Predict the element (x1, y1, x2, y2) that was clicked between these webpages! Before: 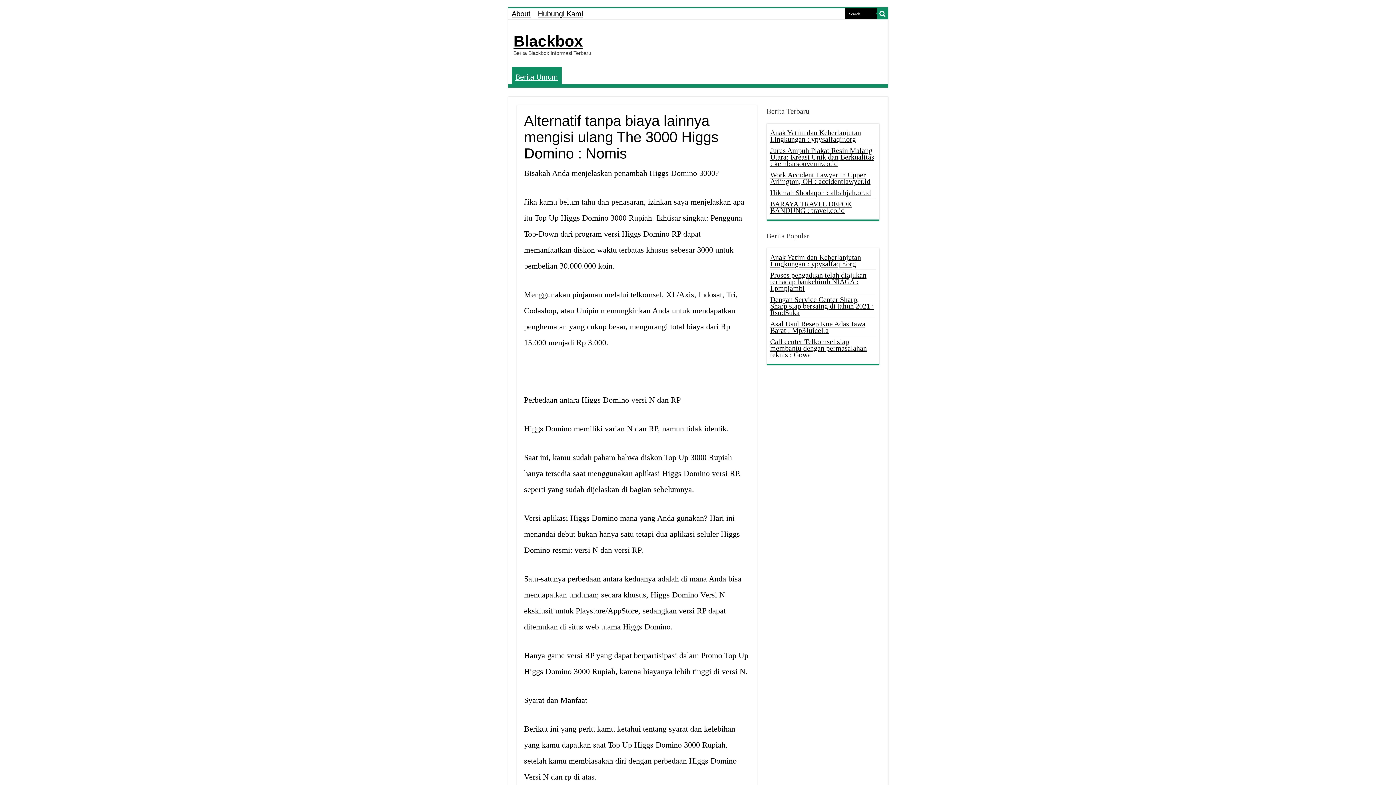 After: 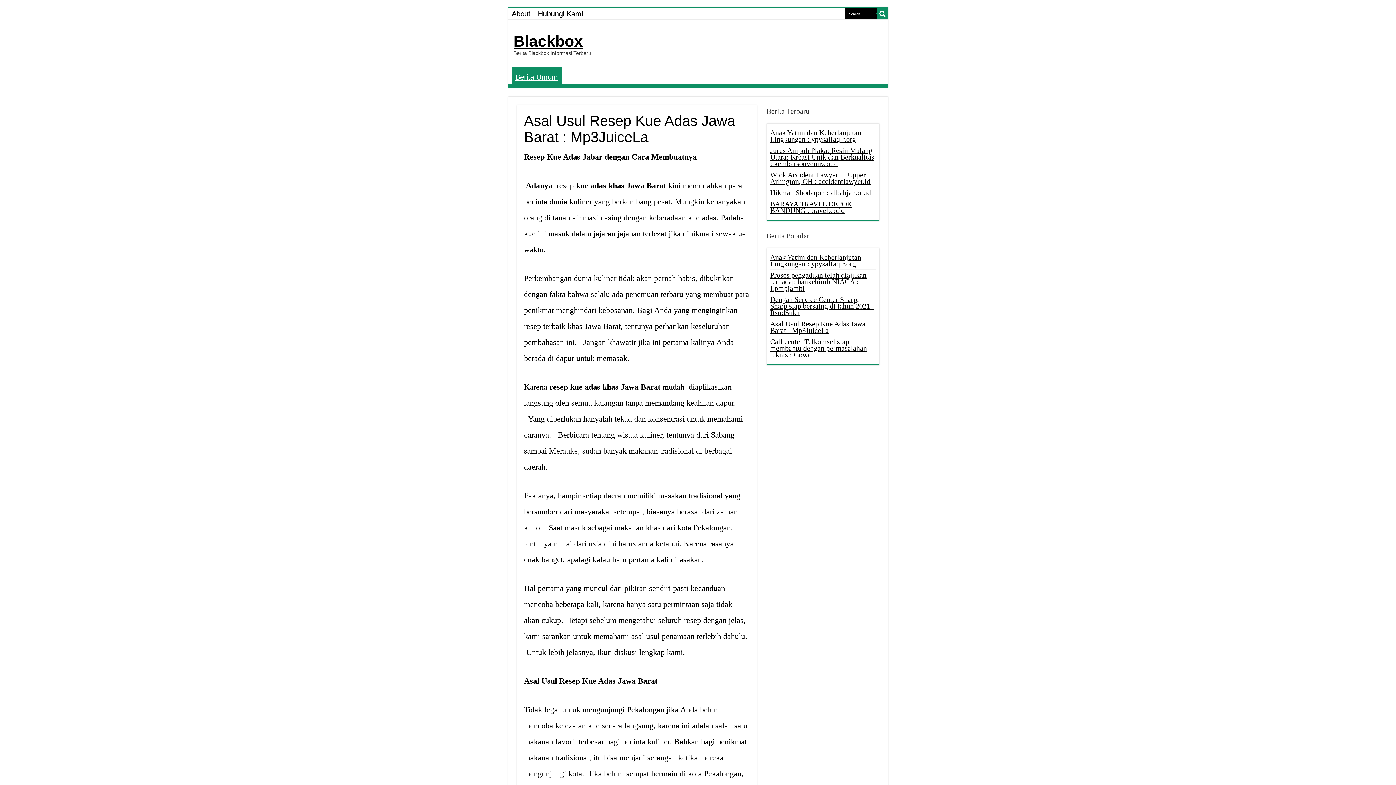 Action: bbox: (770, 320, 865, 334) label: Asal Usul Resep Kue Adas Jawa Barat : Mp3JuiceLa